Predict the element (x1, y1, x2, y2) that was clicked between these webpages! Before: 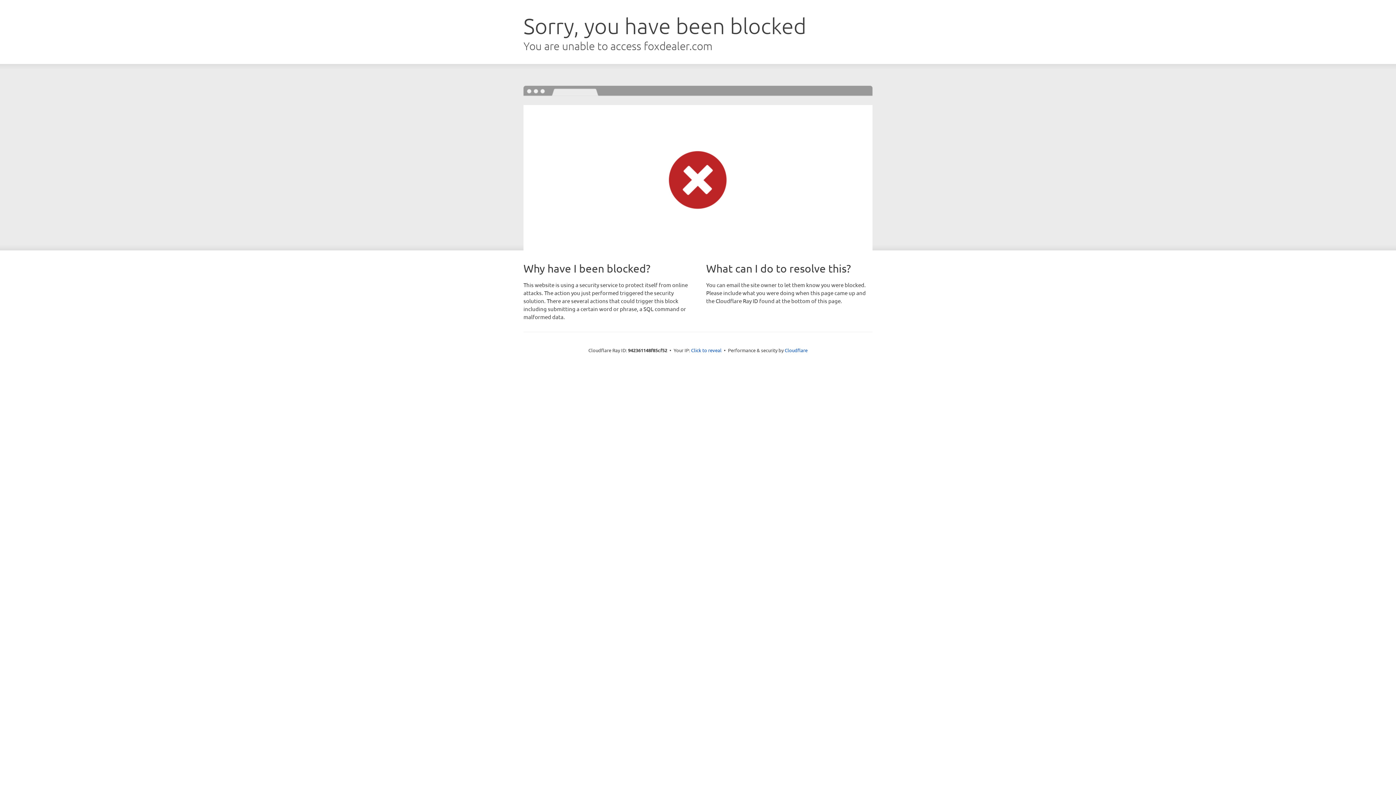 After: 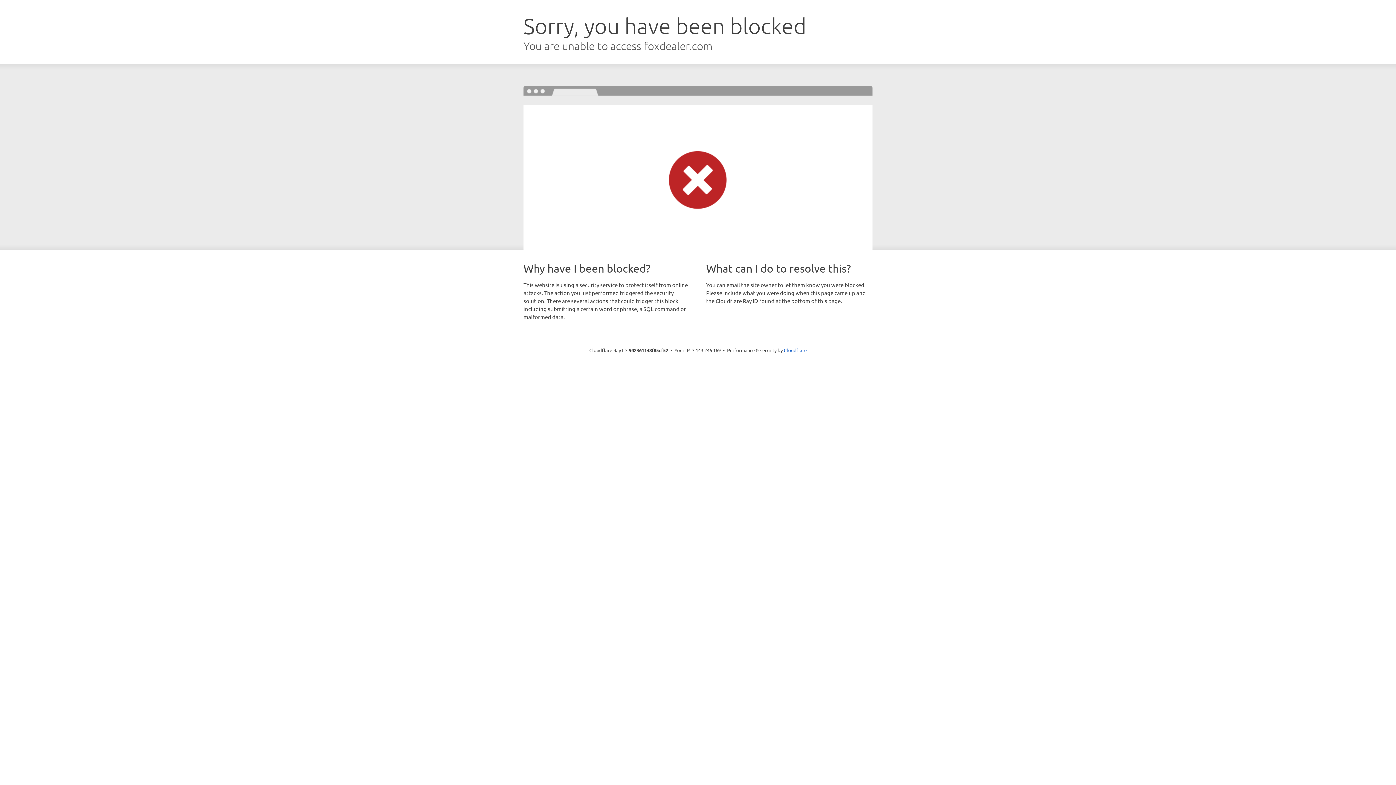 Action: label: Click to reveal bbox: (691, 346, 721, 353)